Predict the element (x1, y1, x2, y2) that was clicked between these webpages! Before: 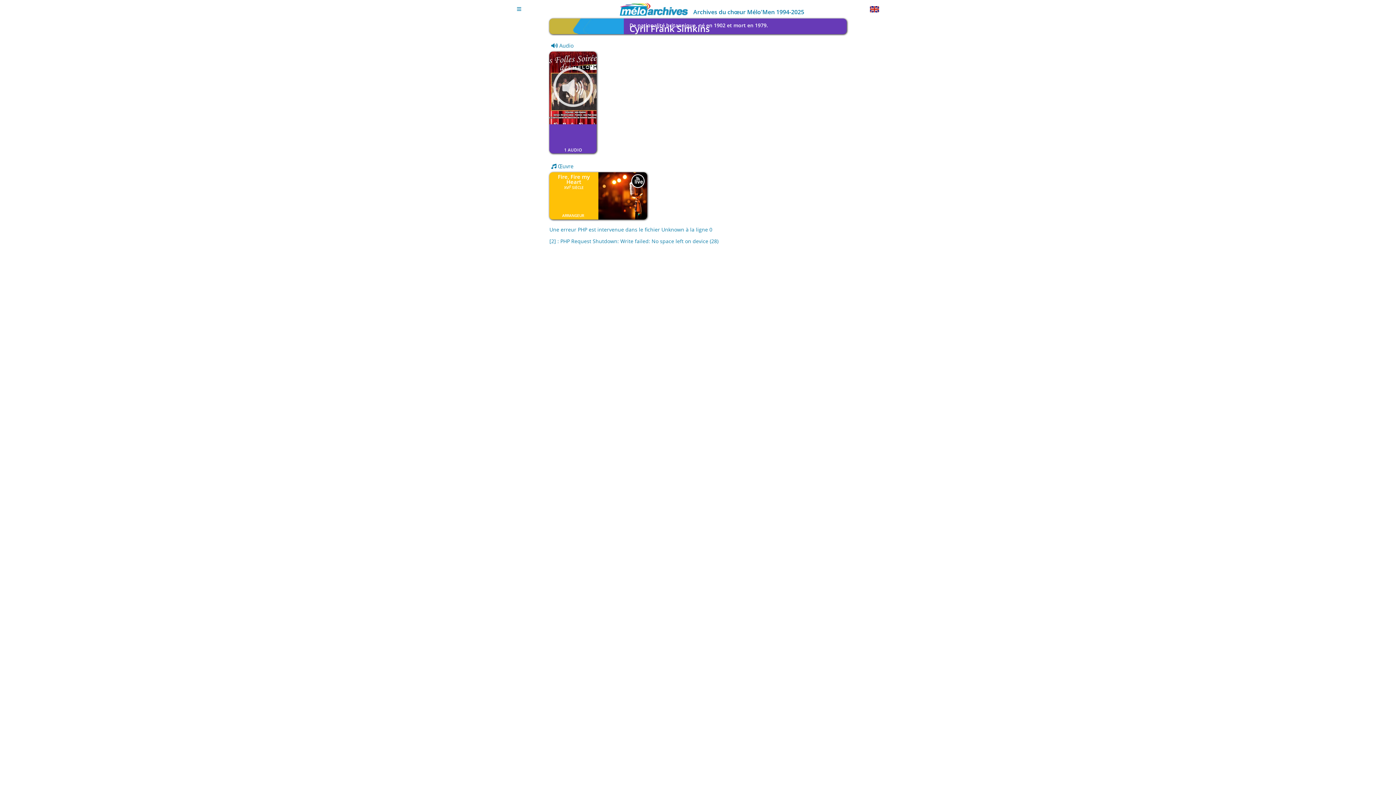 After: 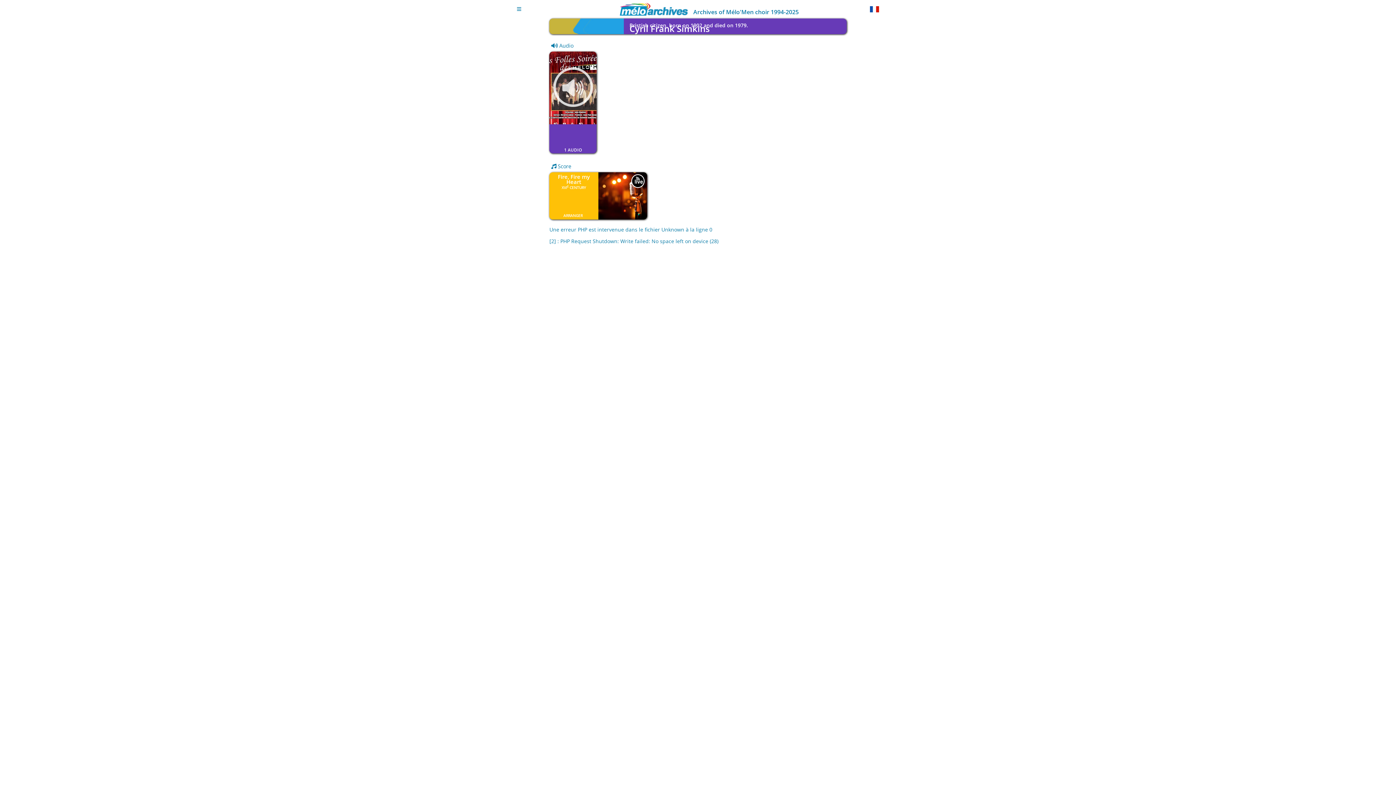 Action: bbox: (870, 5, 879, 11)